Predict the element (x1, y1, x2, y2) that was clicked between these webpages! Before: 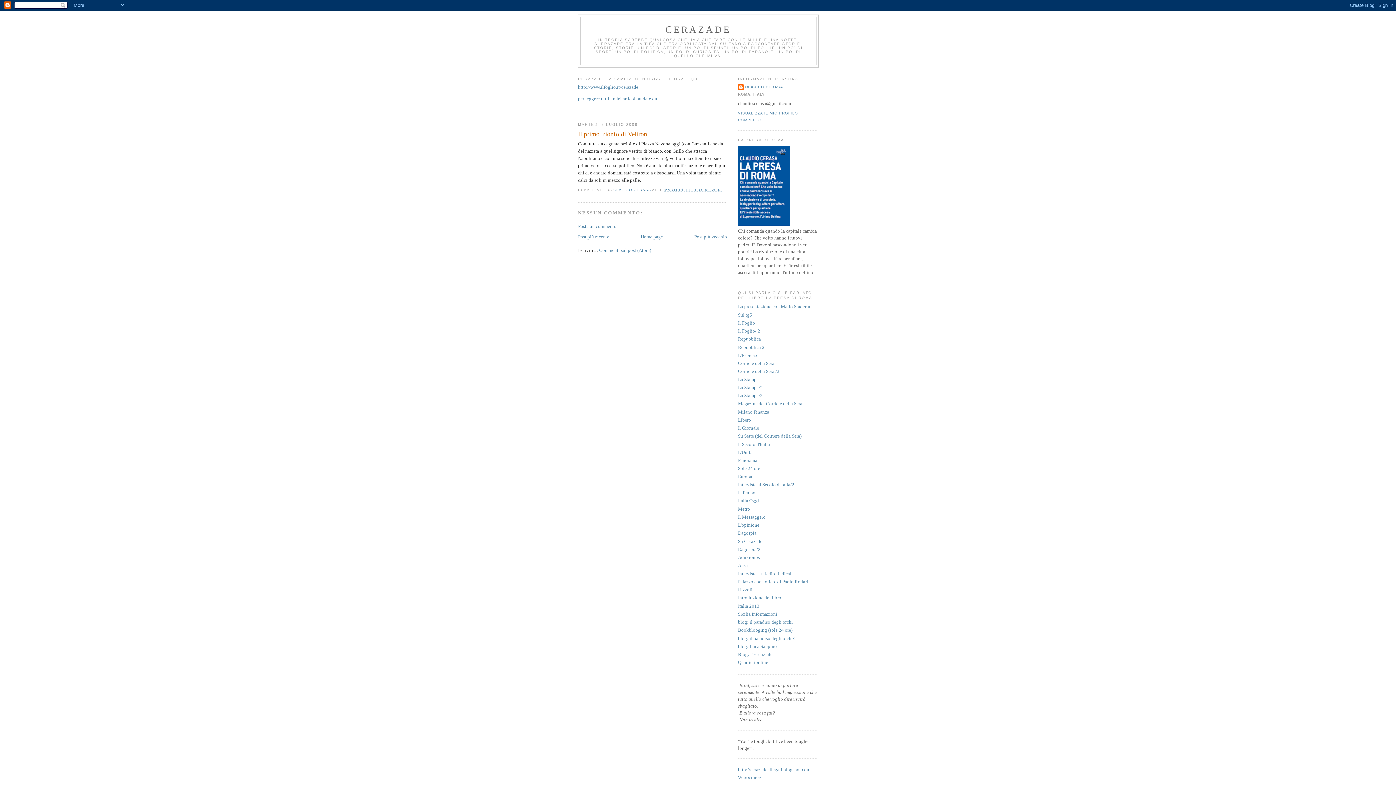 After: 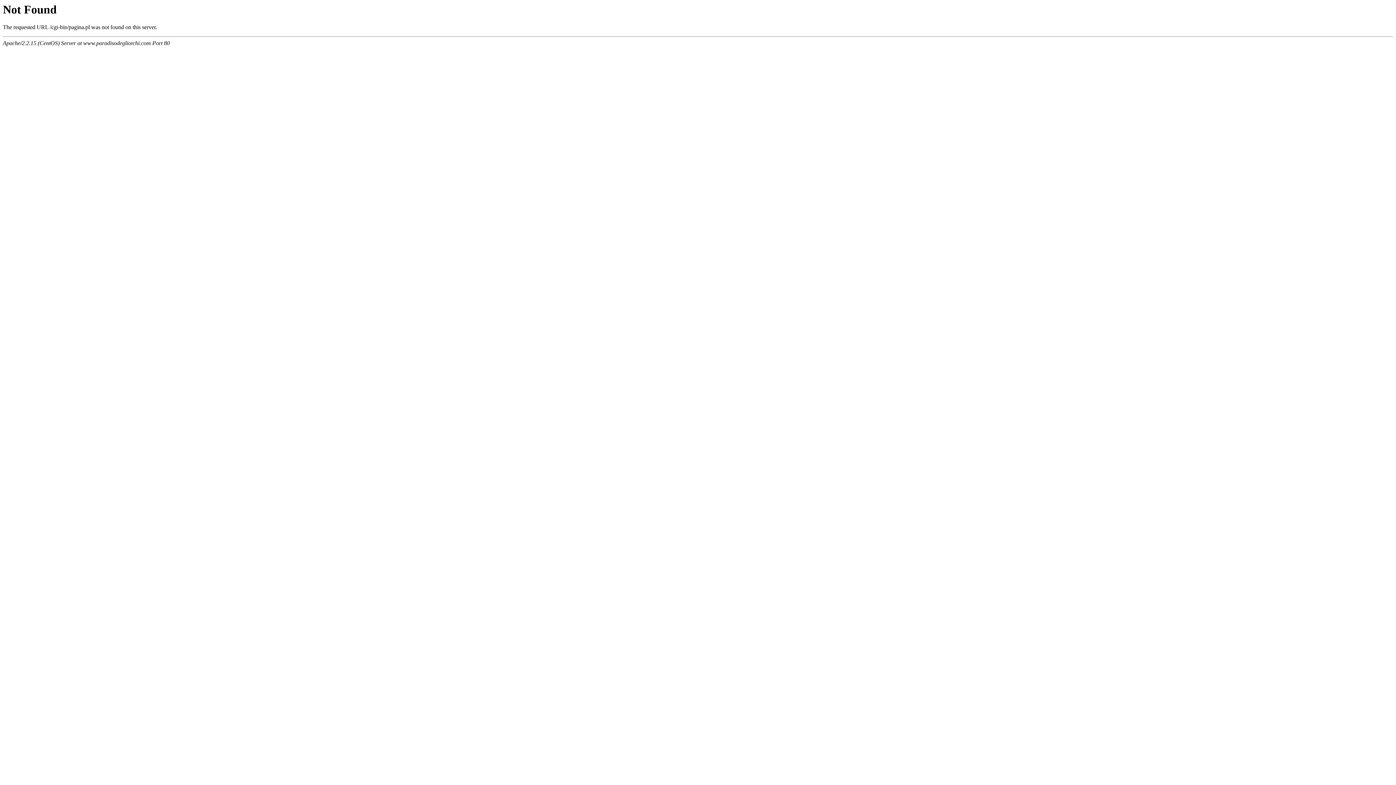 Action: label: blog: il paradiso degli orchi/2 bbox: (738, 635, 797, 641)